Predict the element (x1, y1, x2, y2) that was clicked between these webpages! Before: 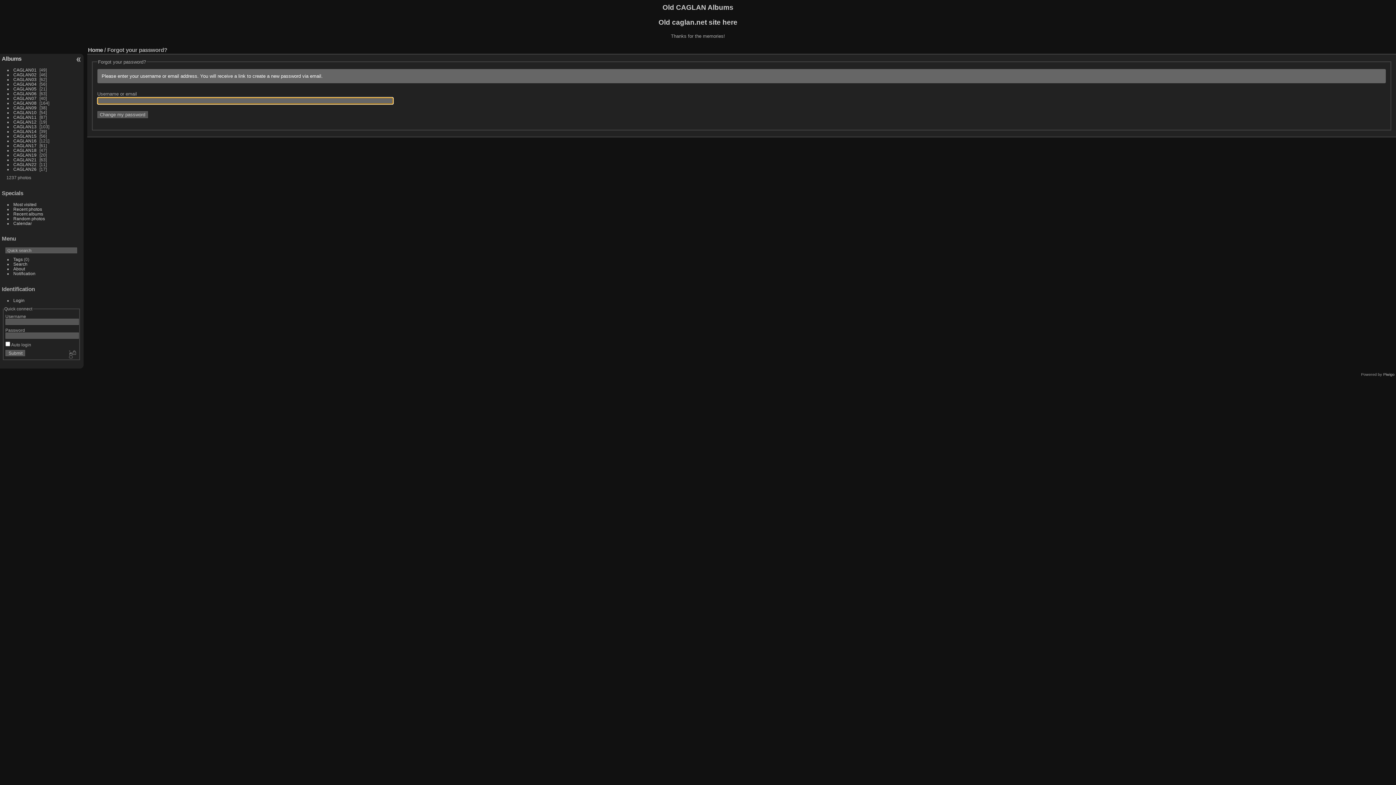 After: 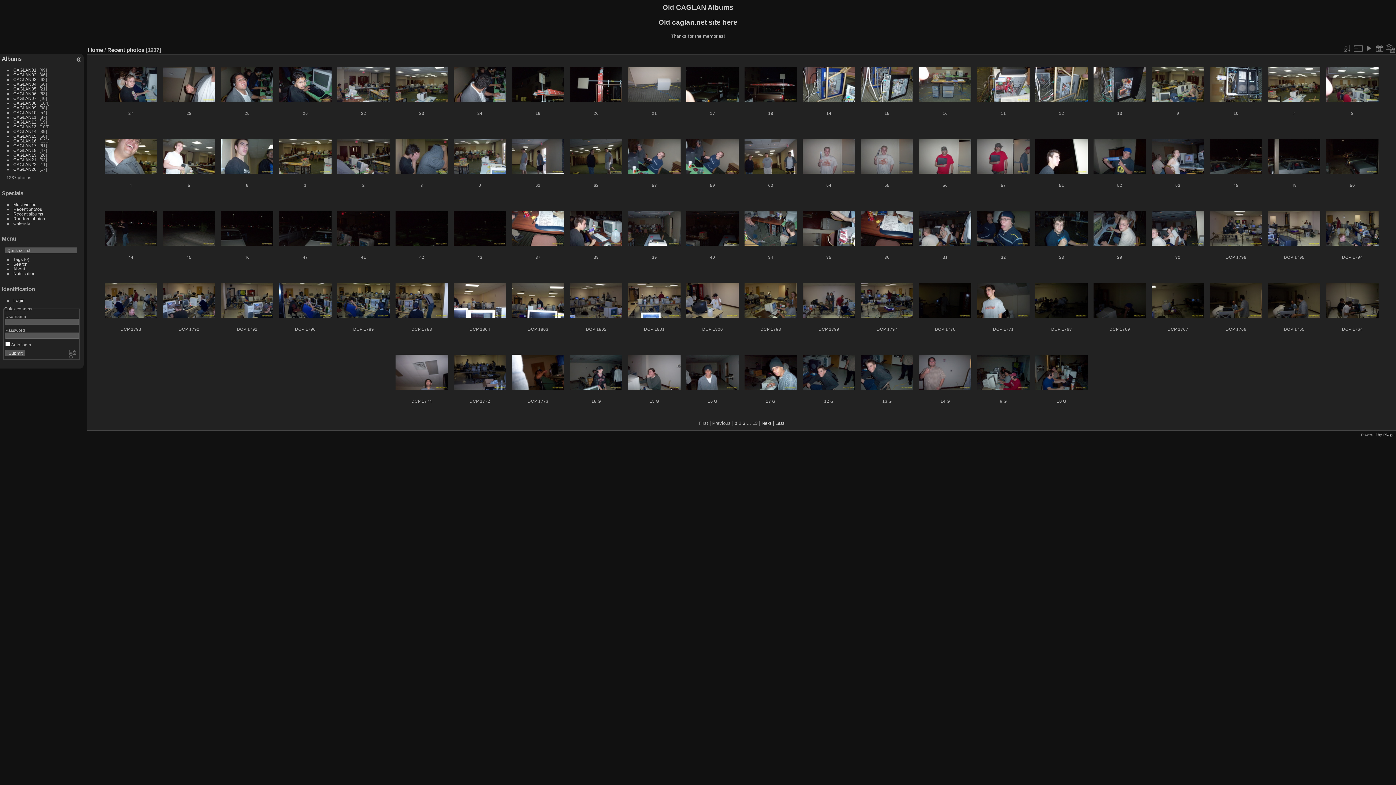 Action: bbox: (13, 206, 42, 211) label: Recent photos